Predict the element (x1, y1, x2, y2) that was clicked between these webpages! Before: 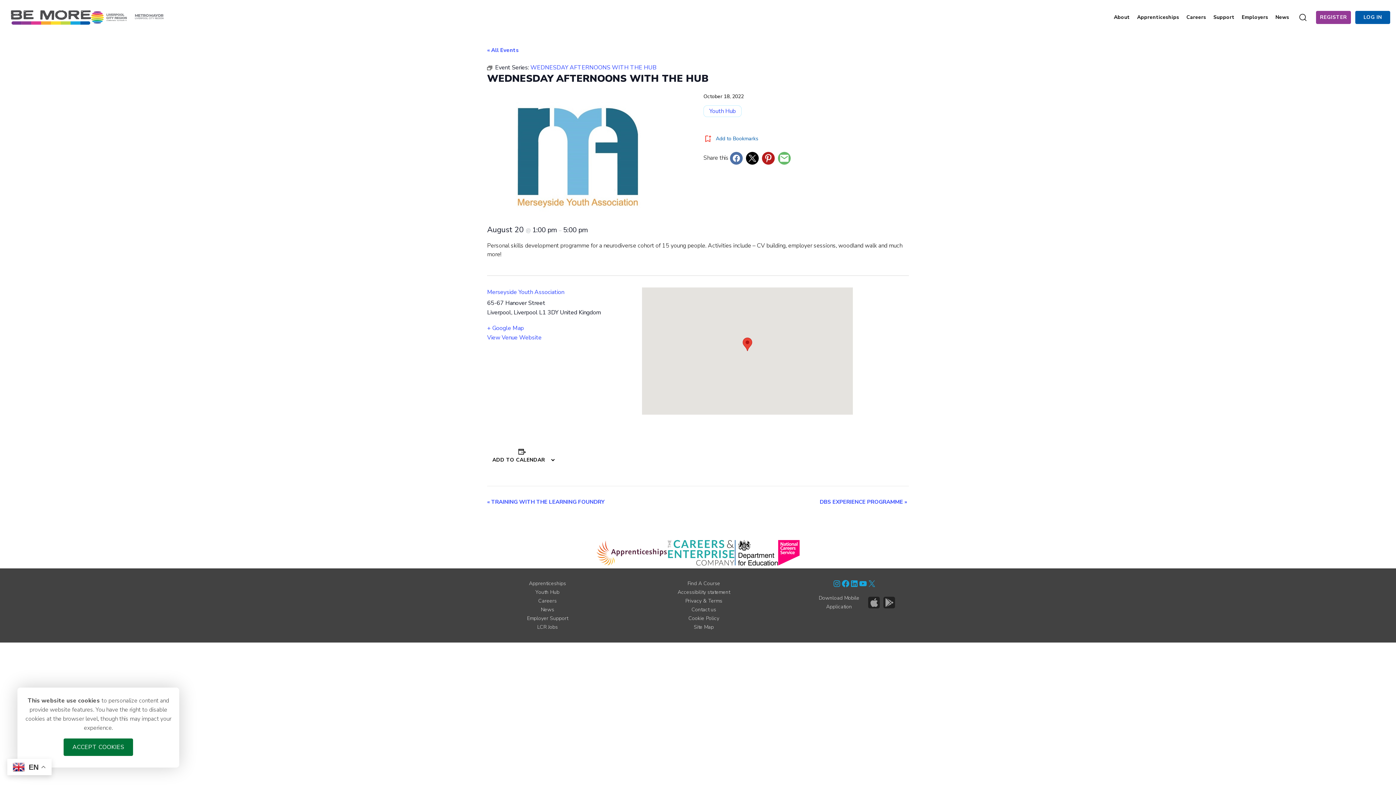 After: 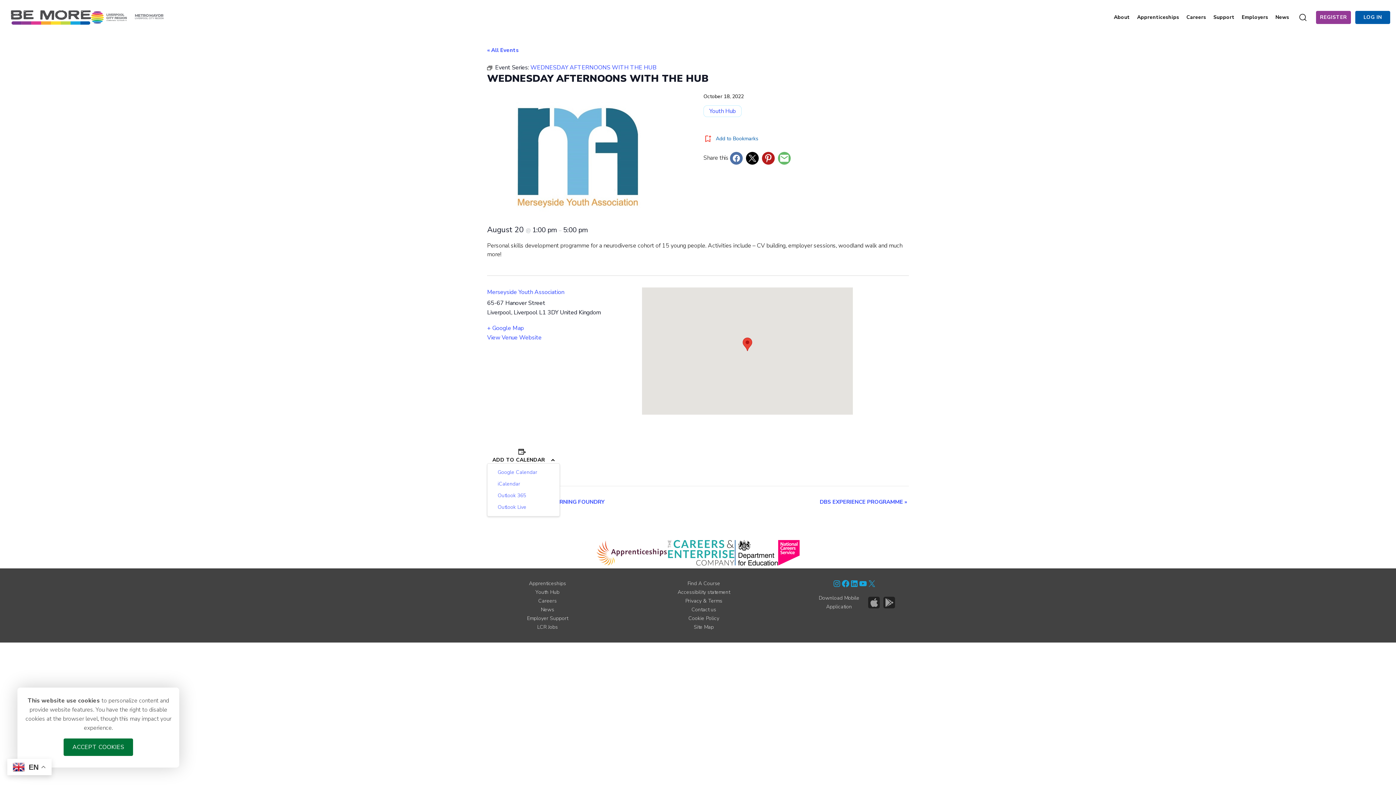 Action: bbox: (492, 456, 545, 463) label: ADD TO CALENDAR